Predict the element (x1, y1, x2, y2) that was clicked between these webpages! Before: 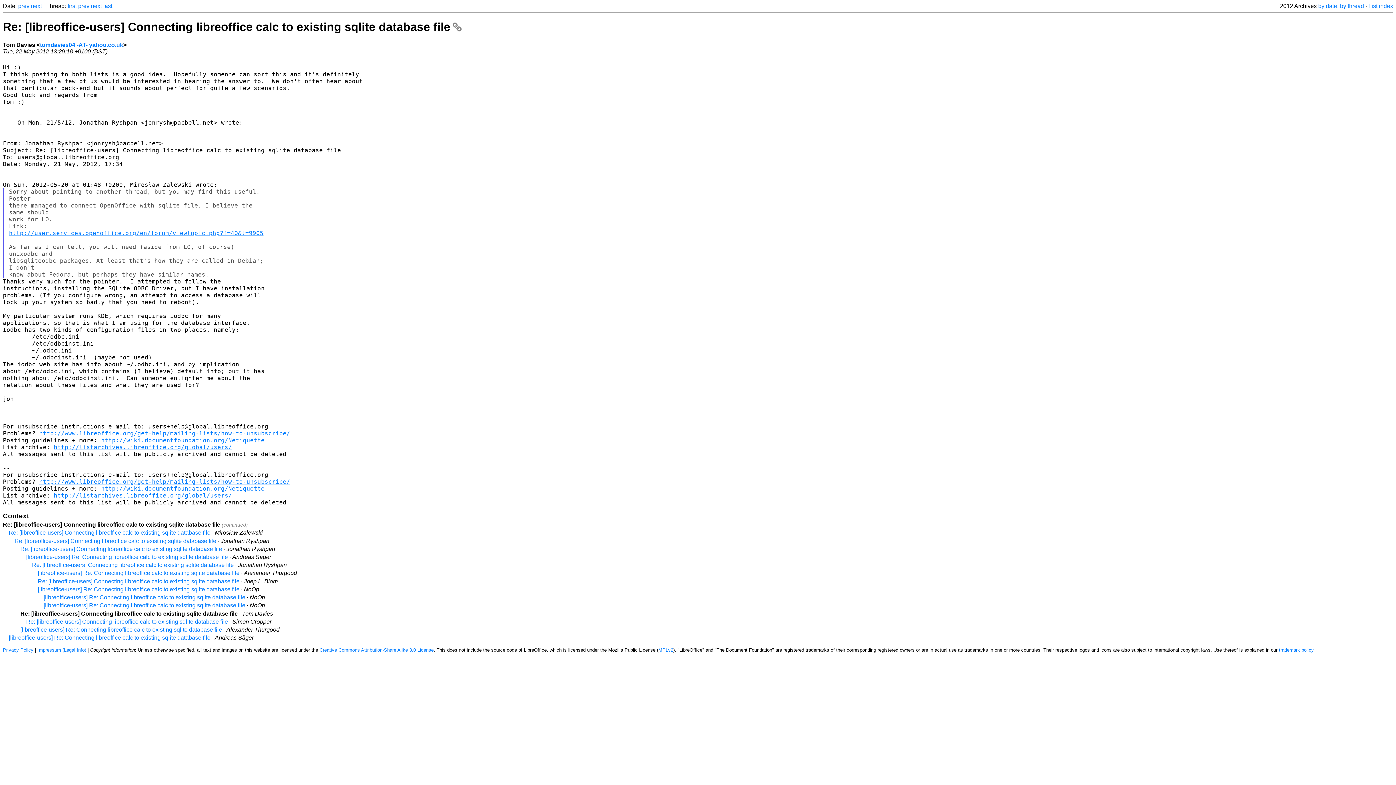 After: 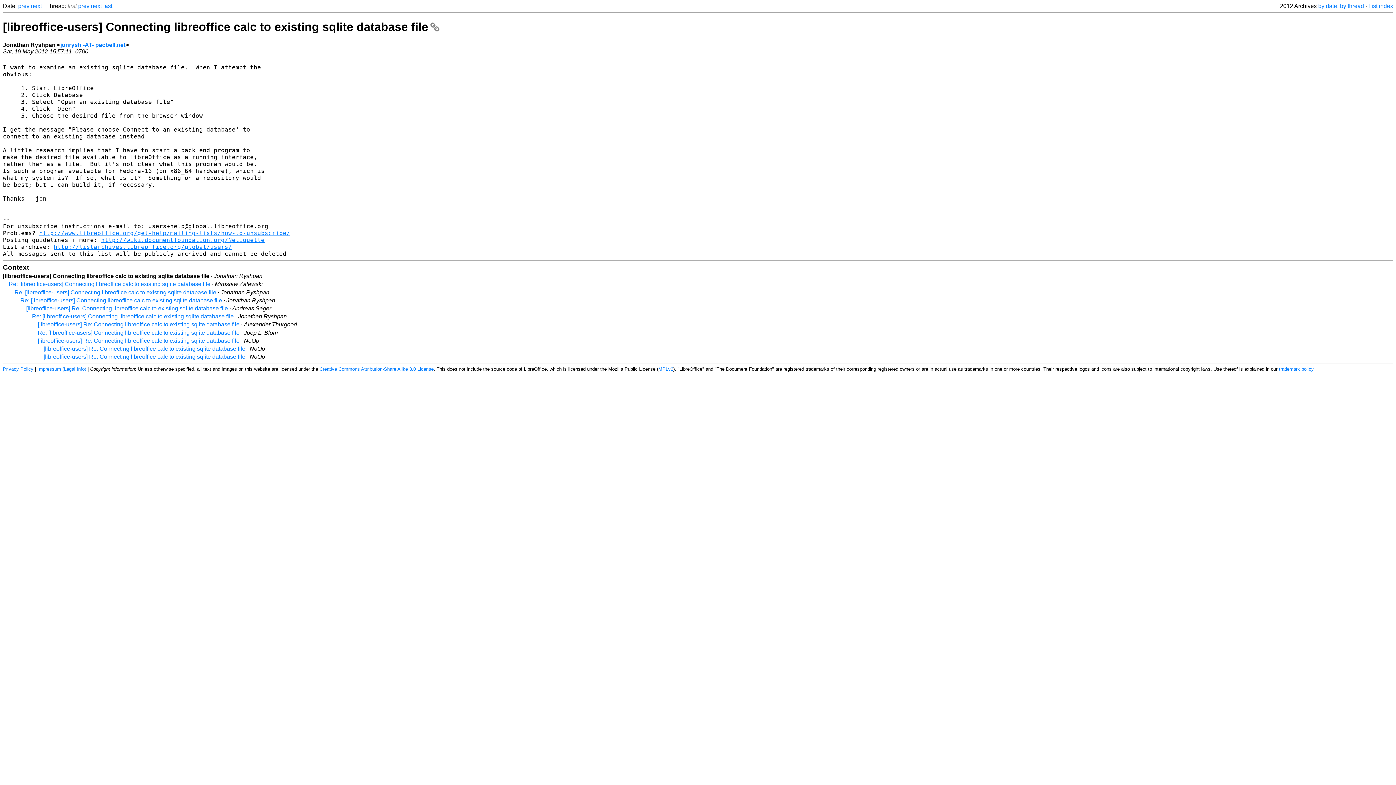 Action: label: first bbox: (67, 2, 76, 9)